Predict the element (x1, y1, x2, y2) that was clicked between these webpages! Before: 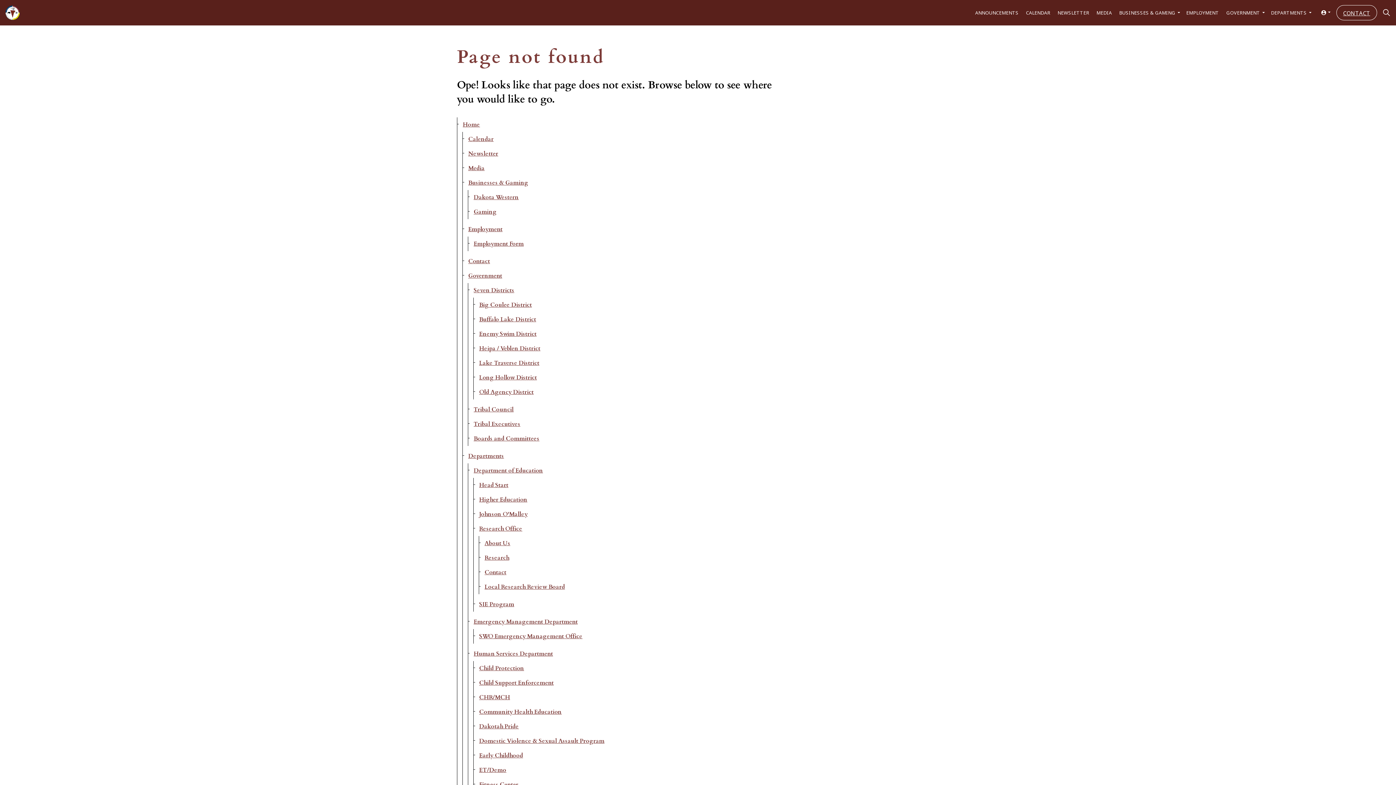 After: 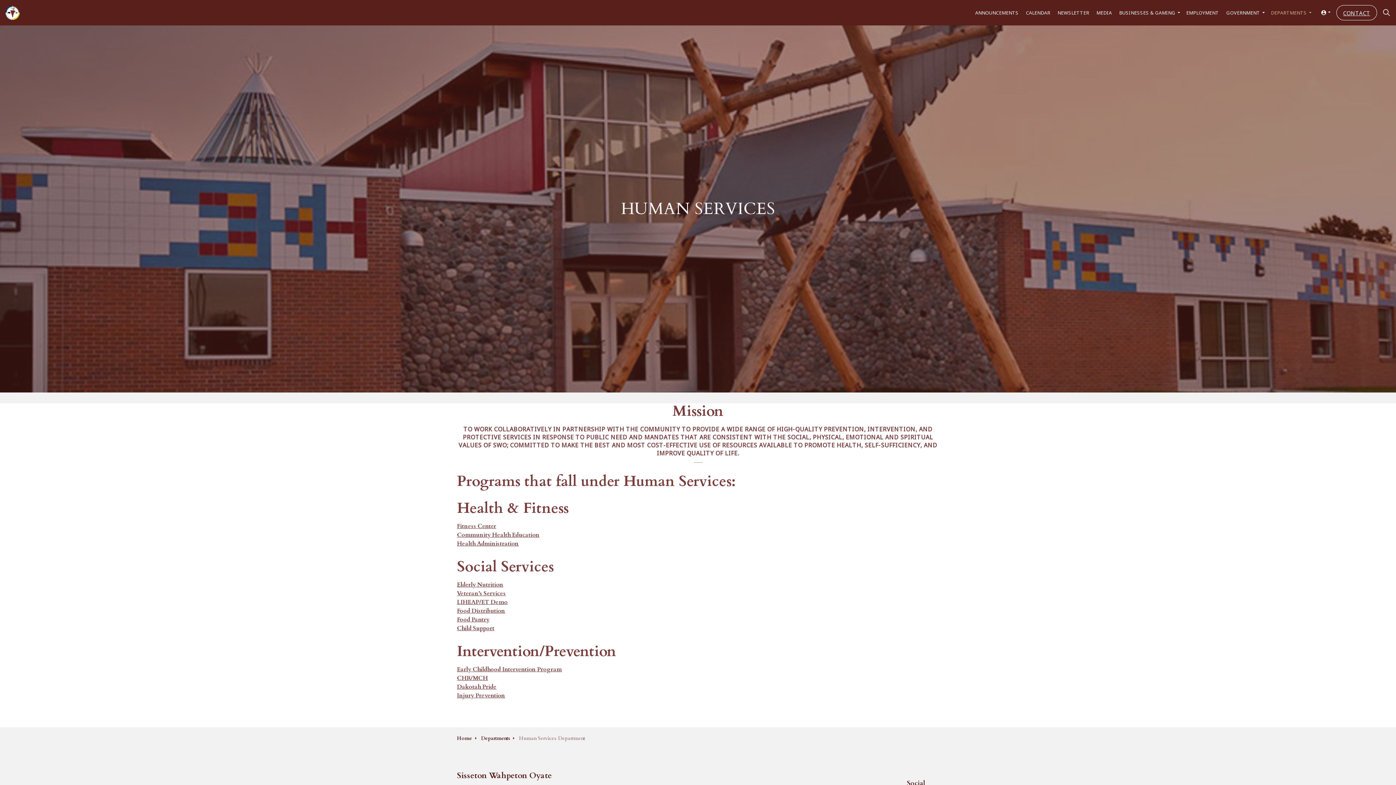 Action: bbox: (468, 646, 775, 661) label: Human Services Department